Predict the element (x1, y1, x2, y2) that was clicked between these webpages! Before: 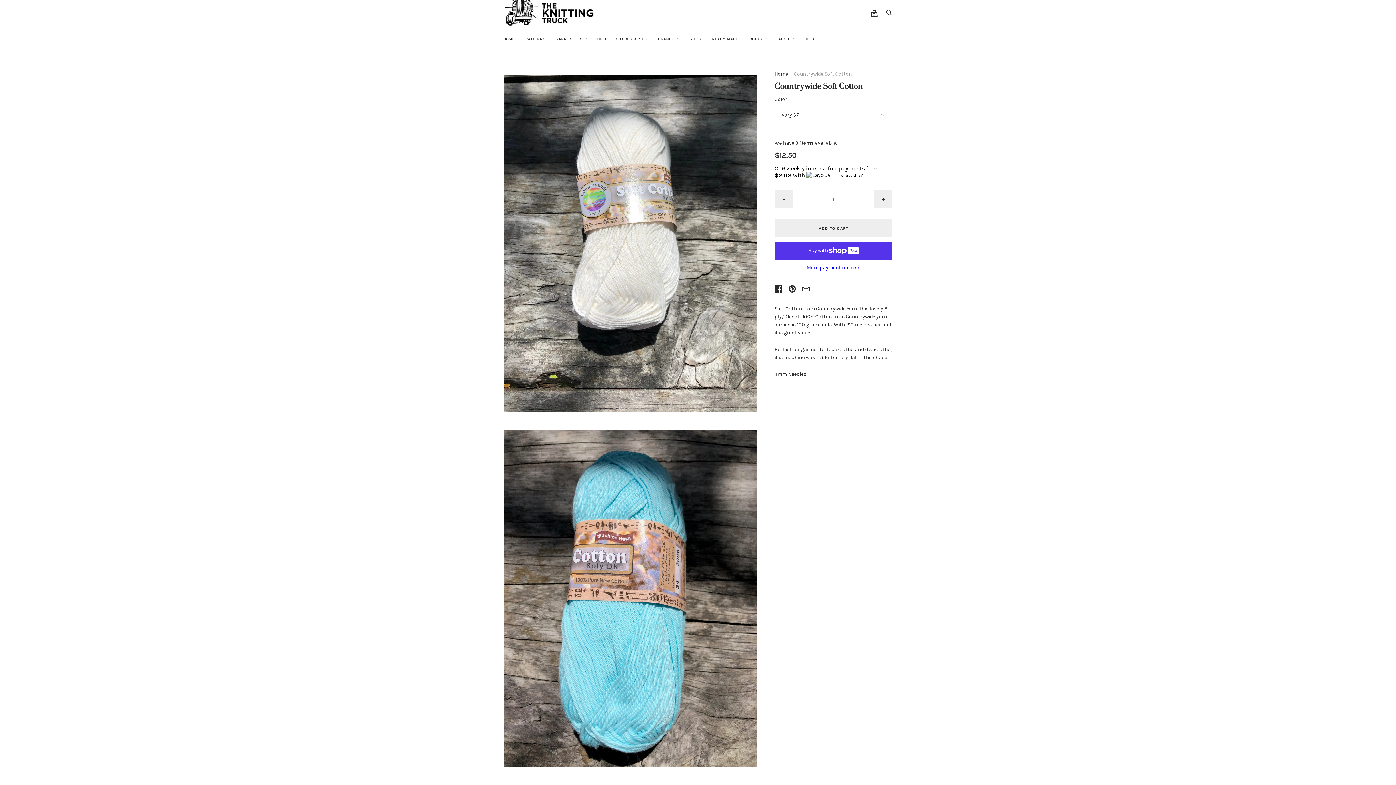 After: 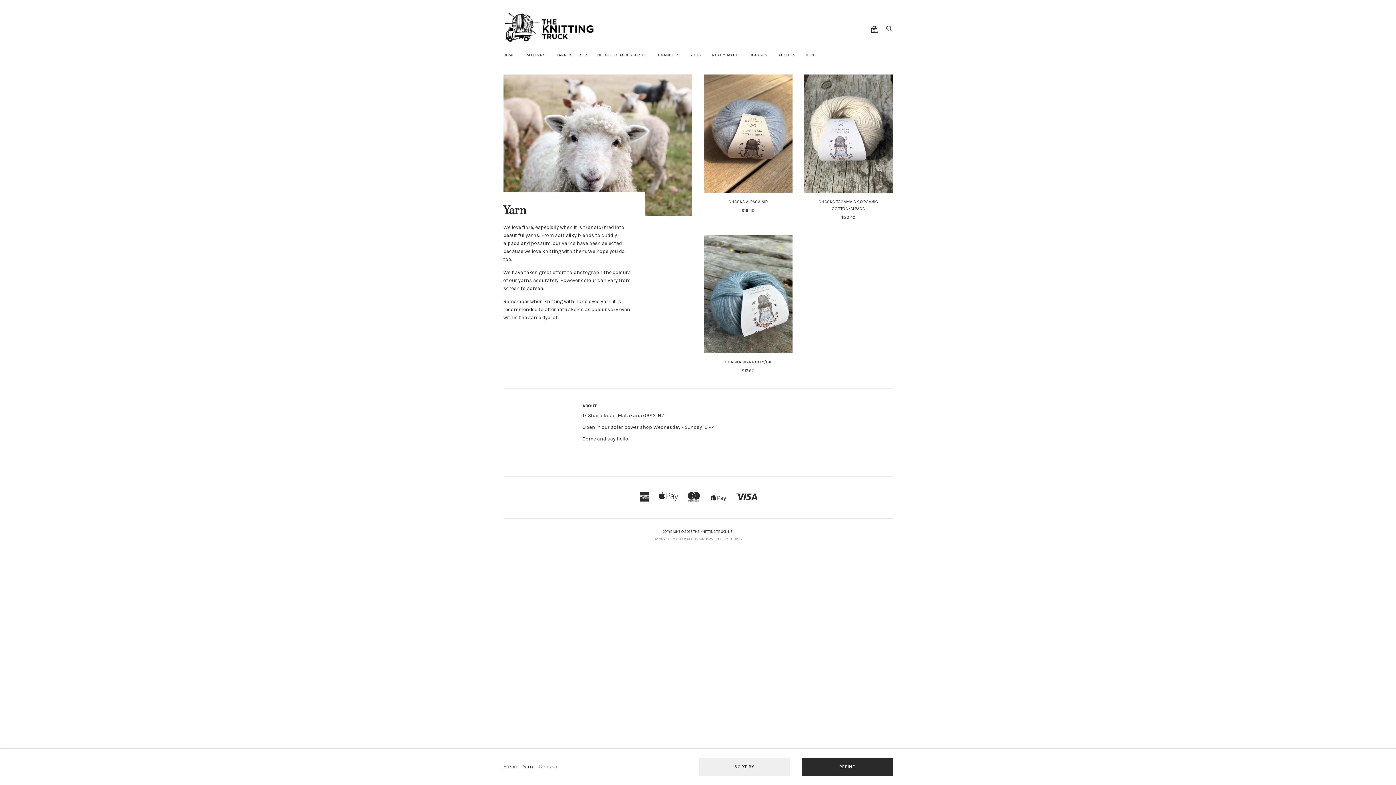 Action: bbox: (652, 31, 680, 46) label: BRANDS